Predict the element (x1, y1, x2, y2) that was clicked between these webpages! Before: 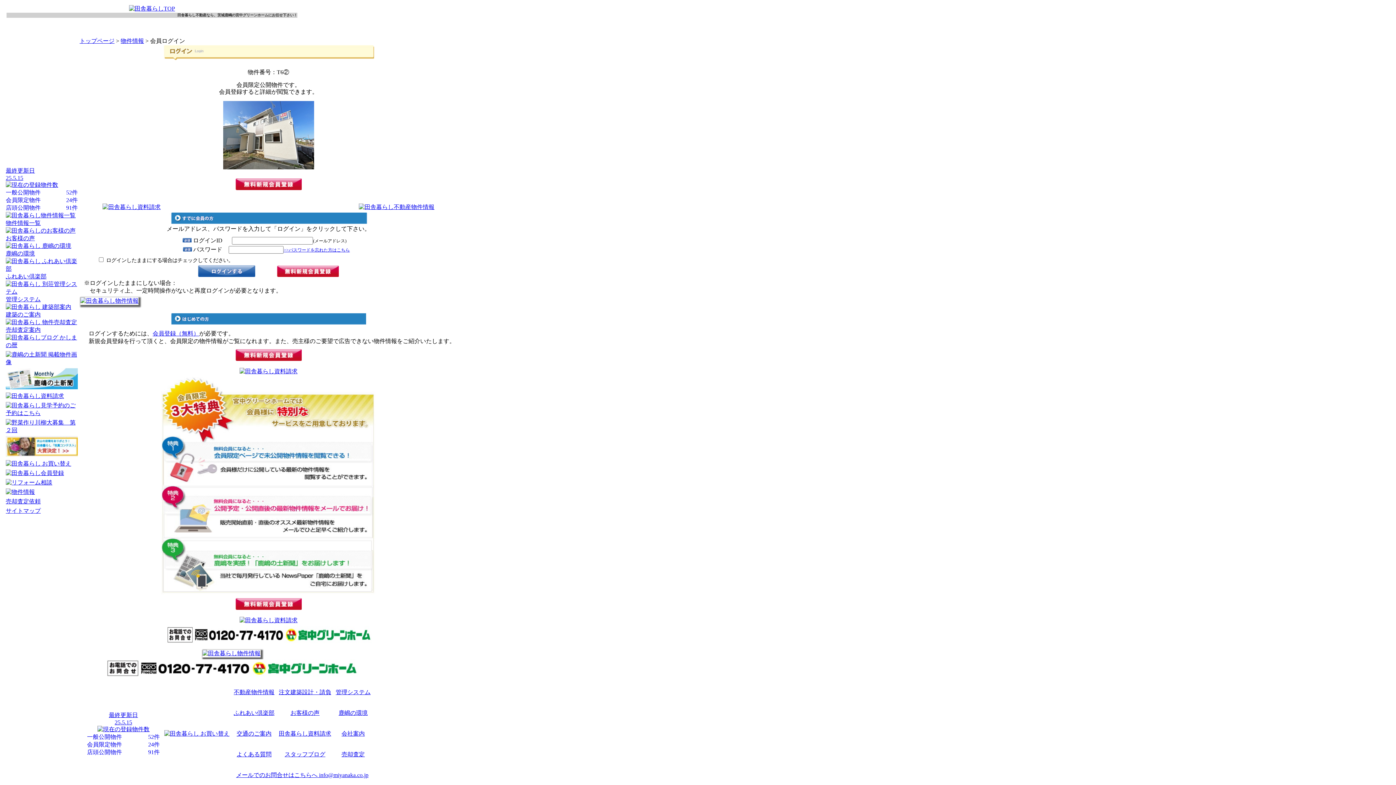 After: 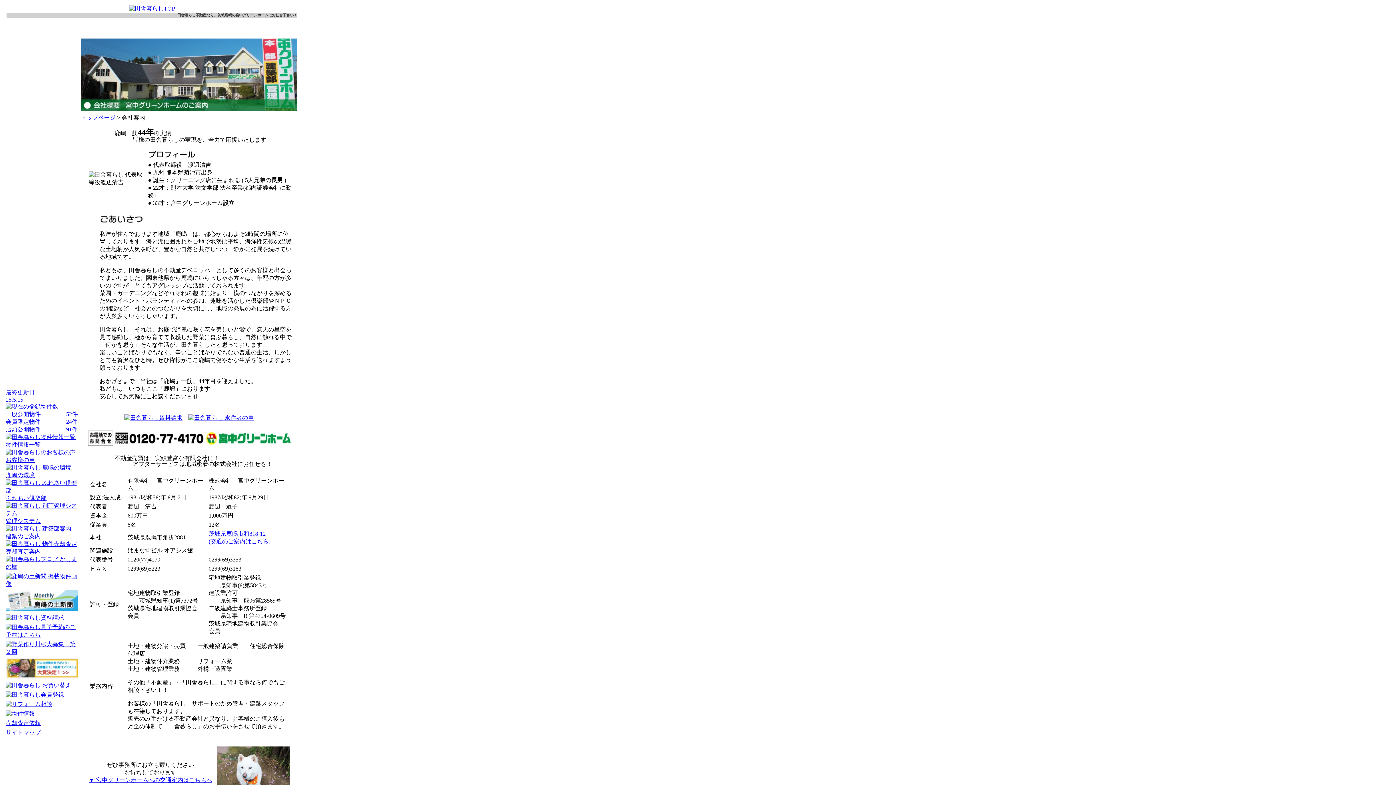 Action: label: 会社案内 bbox: (341, 730, 364, 737)